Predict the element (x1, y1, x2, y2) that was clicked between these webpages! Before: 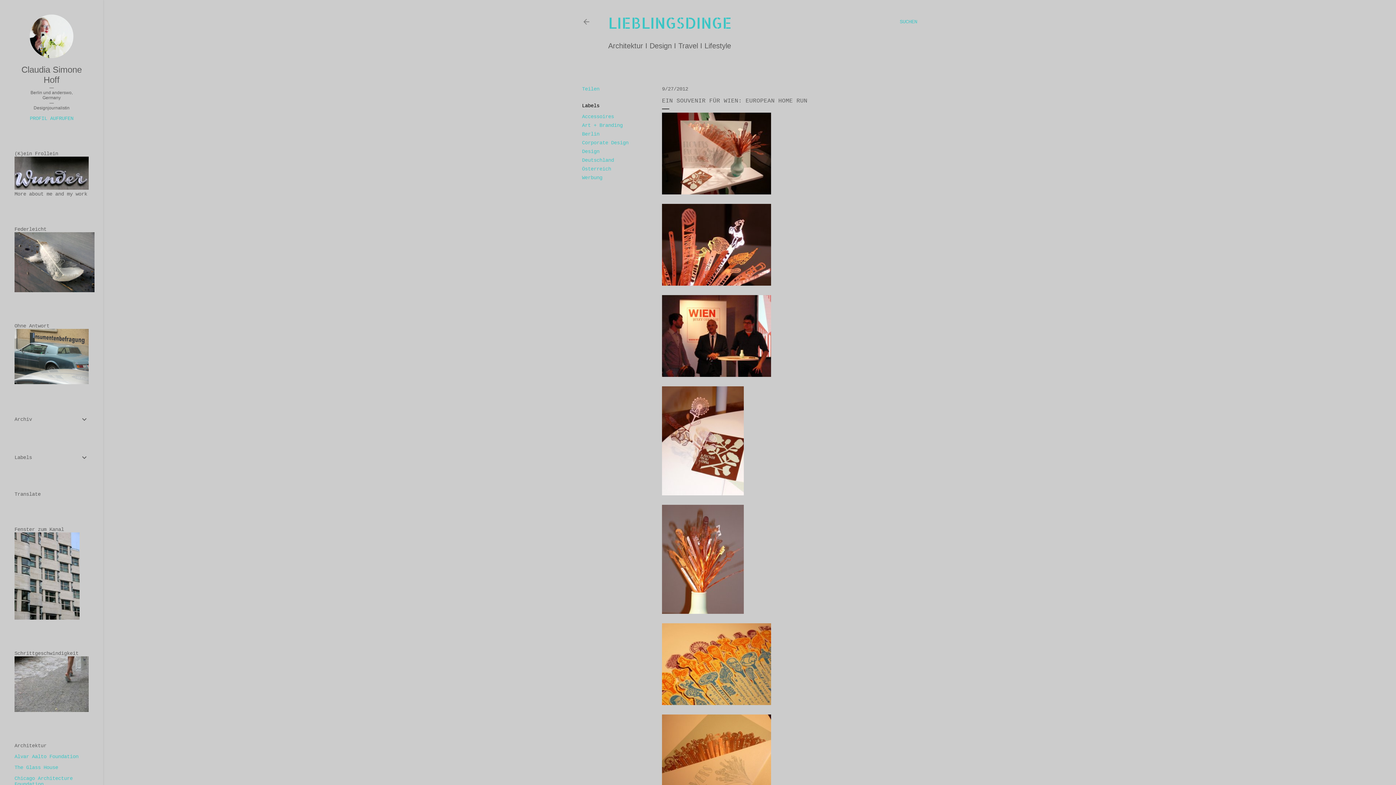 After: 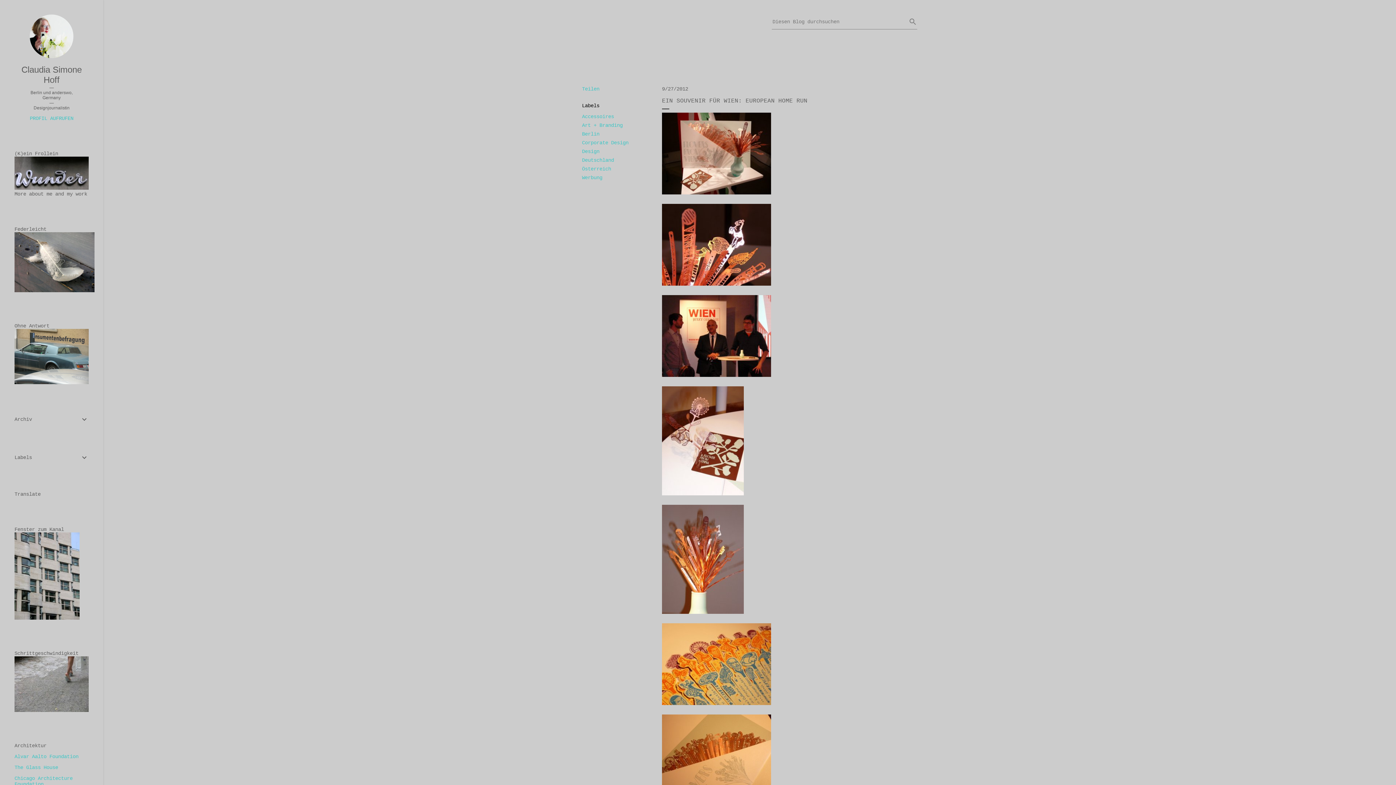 Action: bbox: (900, 13, 917, 30) label: Suchen